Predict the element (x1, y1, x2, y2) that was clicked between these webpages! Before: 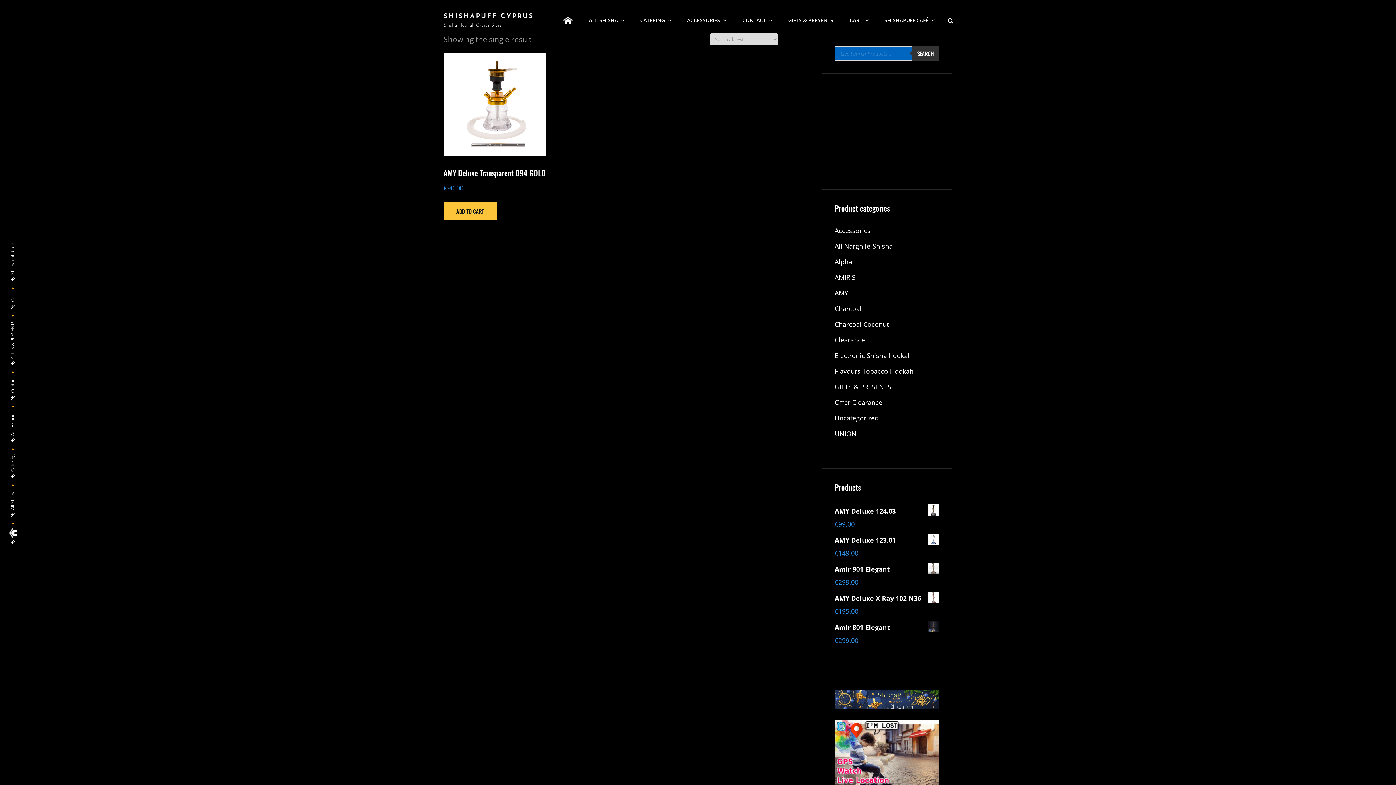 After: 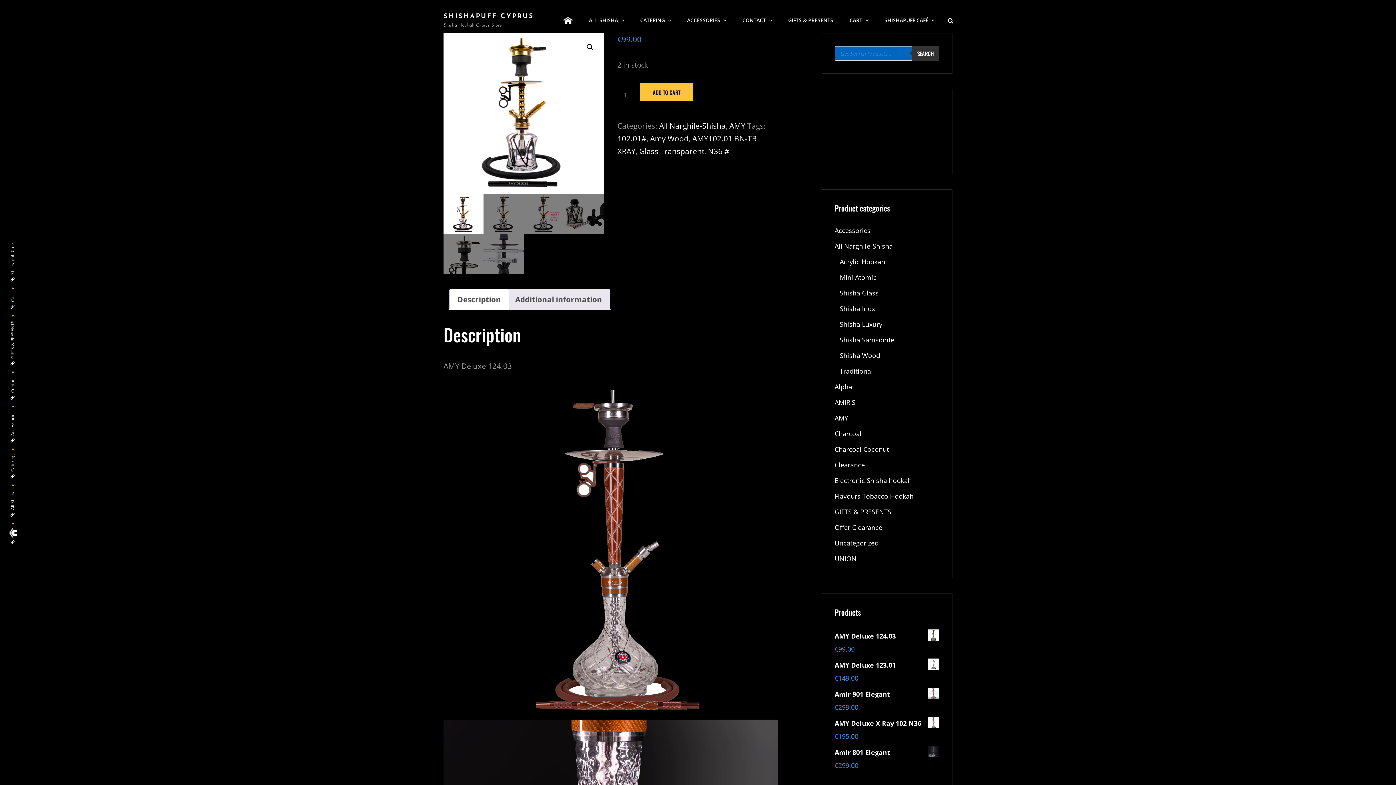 Action: bbox: (834, 504, 939, 517) label: AMY Deluxe 124.03